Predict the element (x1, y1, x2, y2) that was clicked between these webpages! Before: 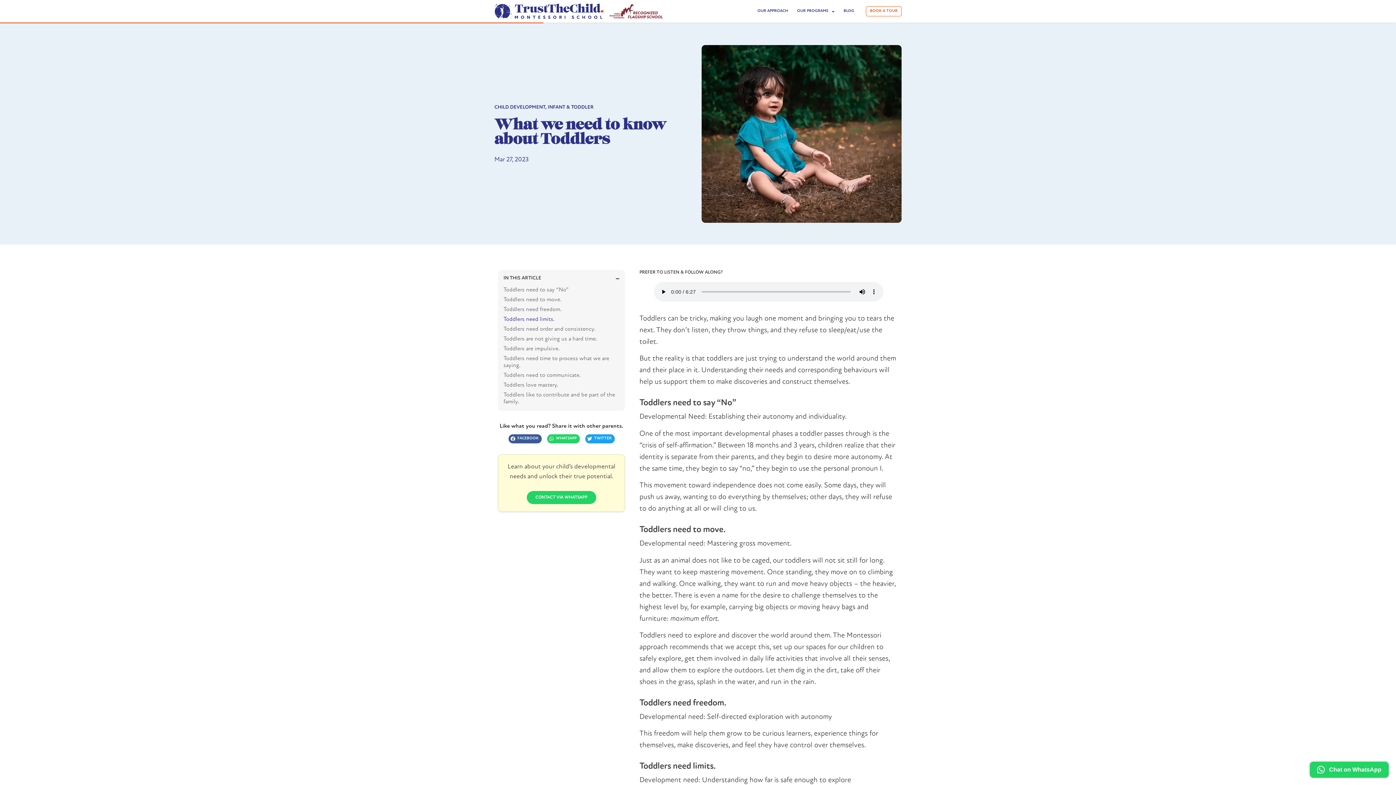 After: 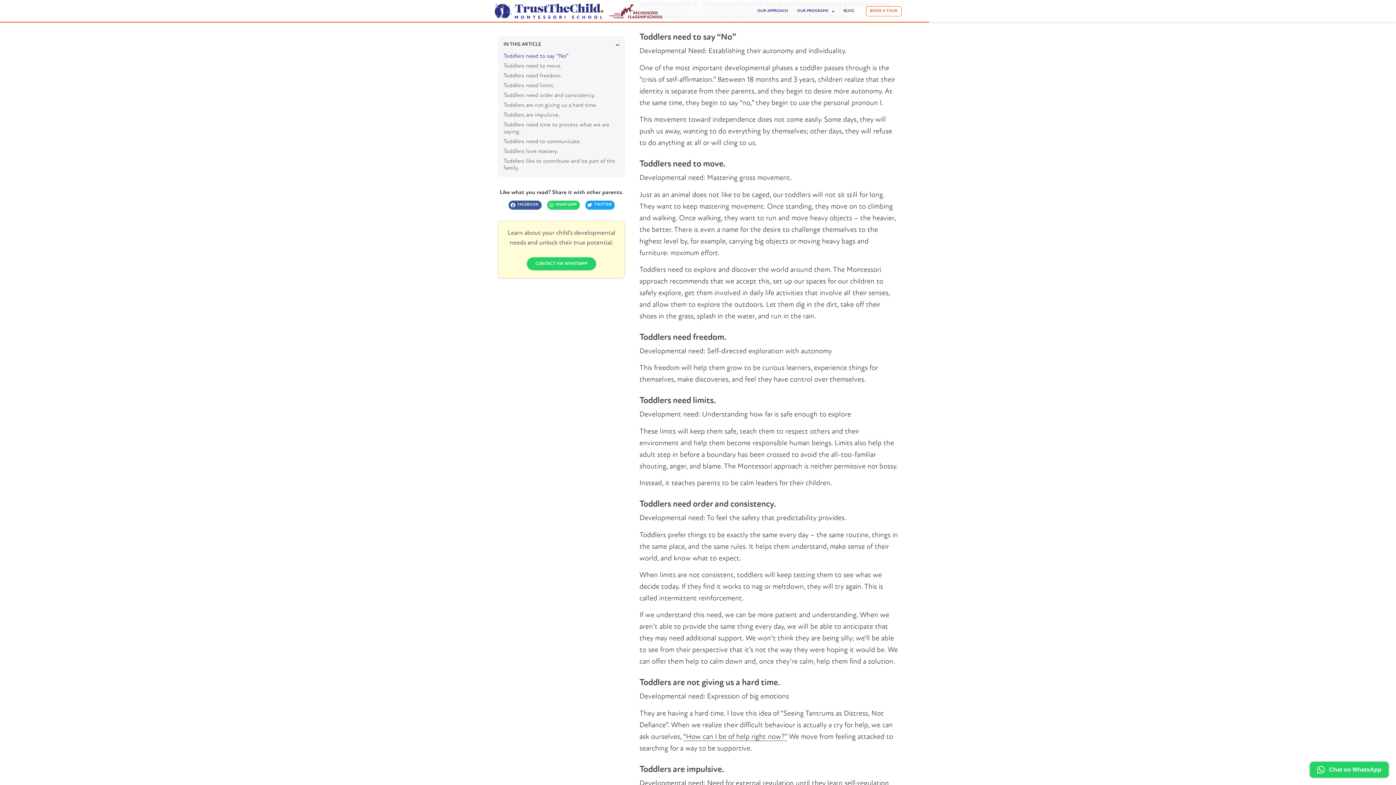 Action: bbox: (503, 286, 568, 293) label: Toddlers need to say “No”